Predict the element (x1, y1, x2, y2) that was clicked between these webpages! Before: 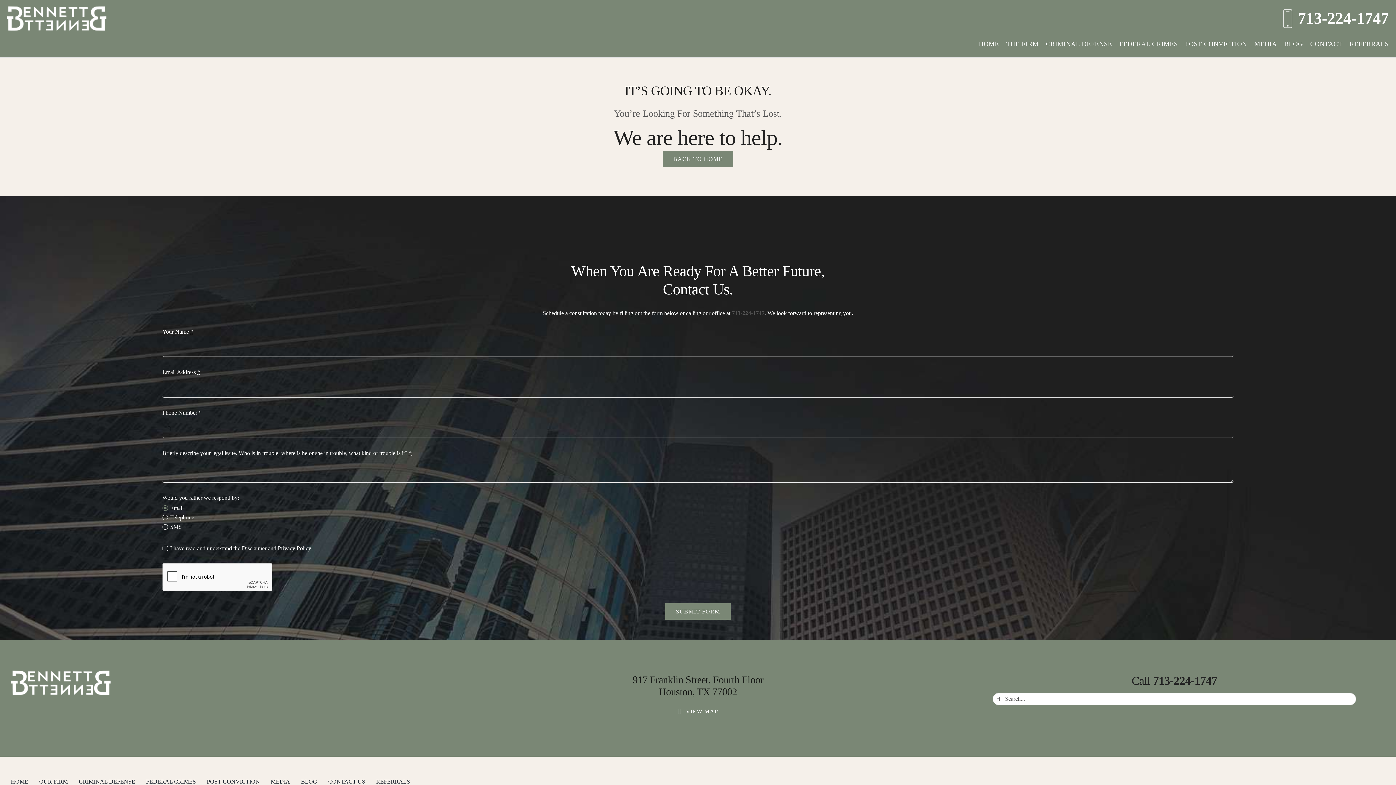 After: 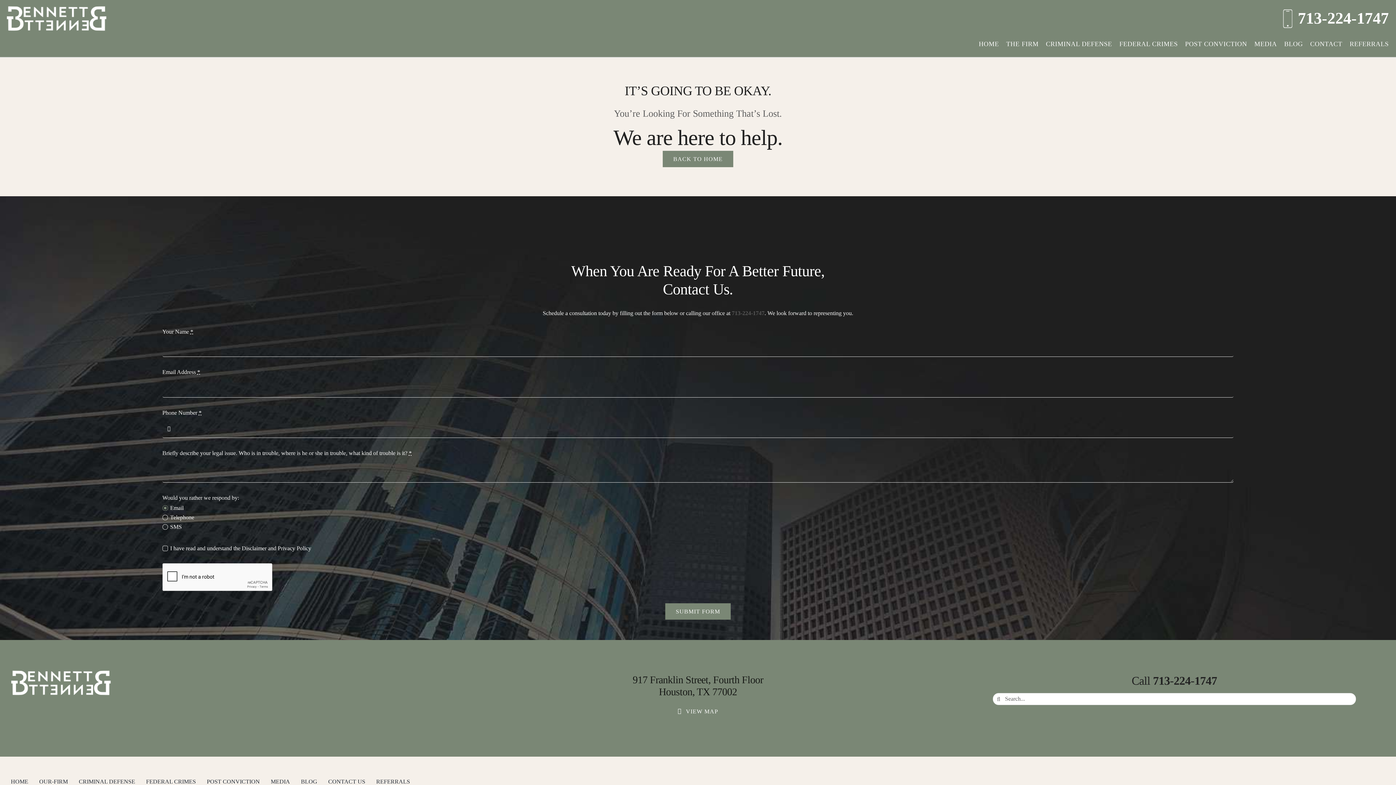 Action: bbox: (1298, 9, 1389, 27) label: 713-224-1747